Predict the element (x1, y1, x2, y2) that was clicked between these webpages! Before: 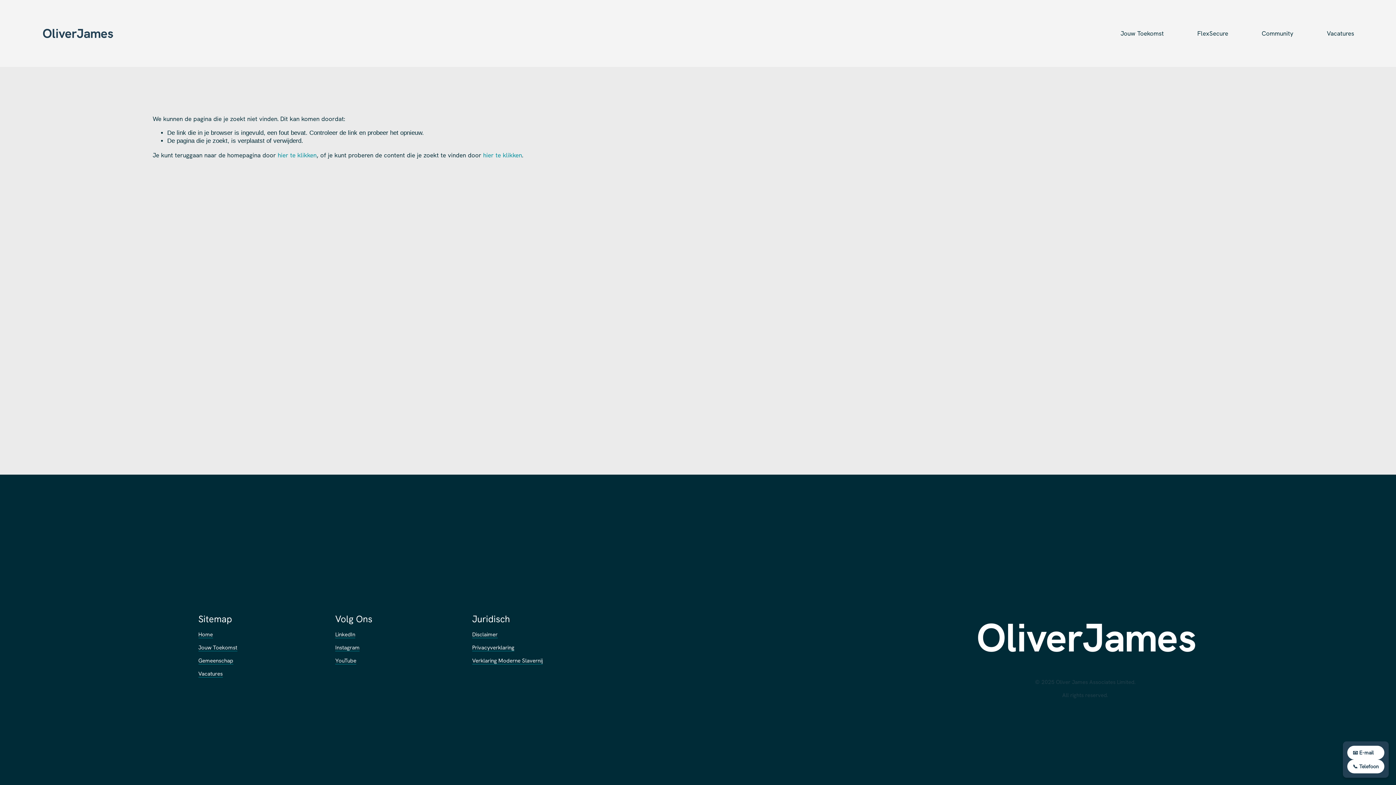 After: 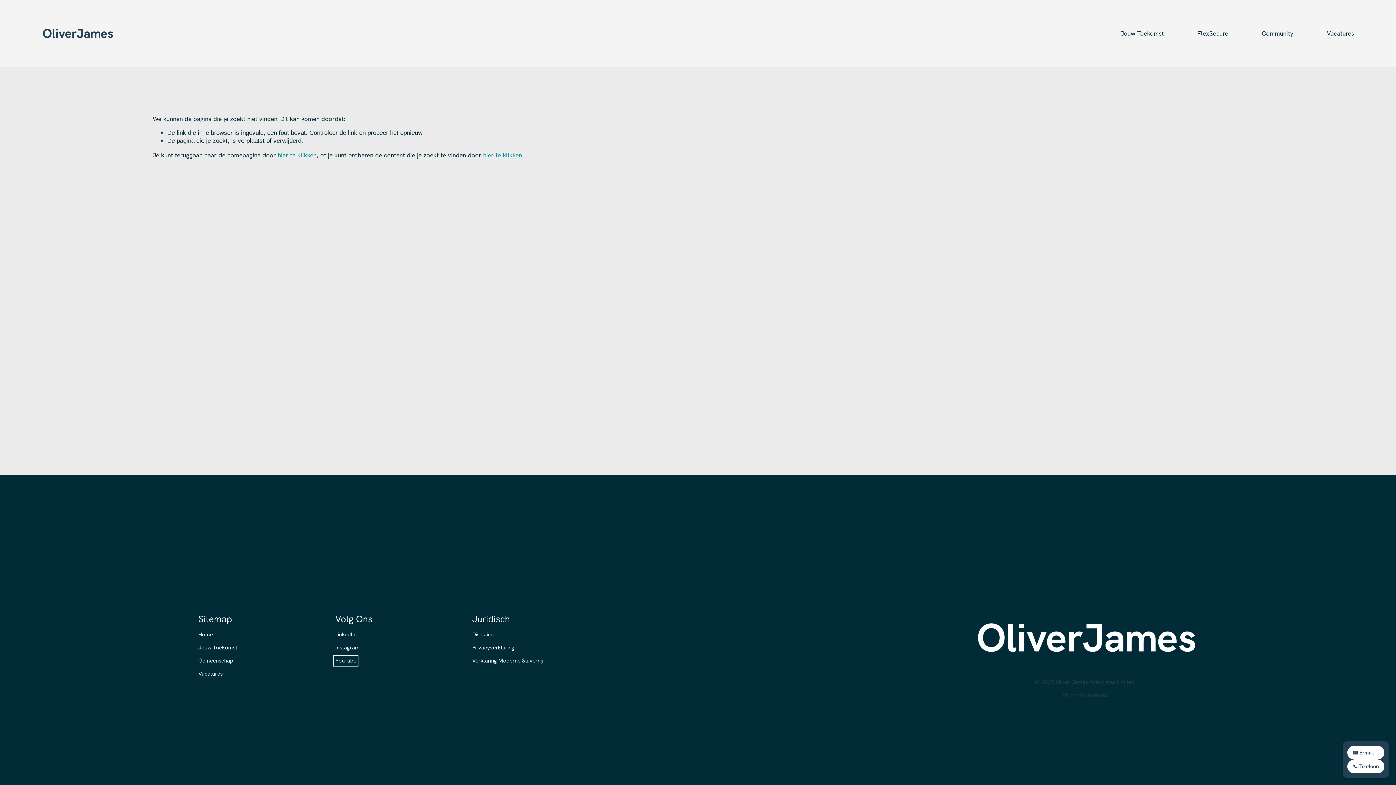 Action: bbox: (335, 657, 356, 664) label: YouTube